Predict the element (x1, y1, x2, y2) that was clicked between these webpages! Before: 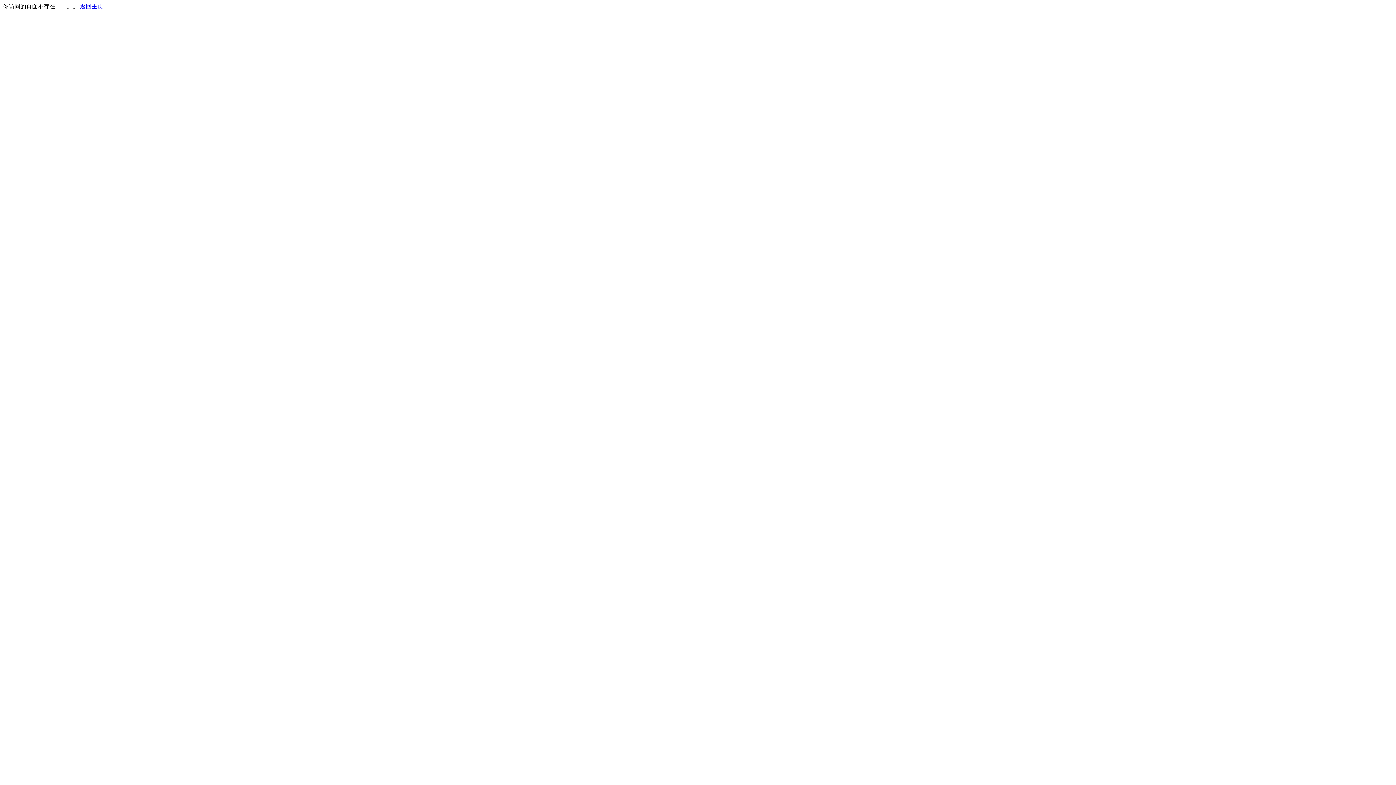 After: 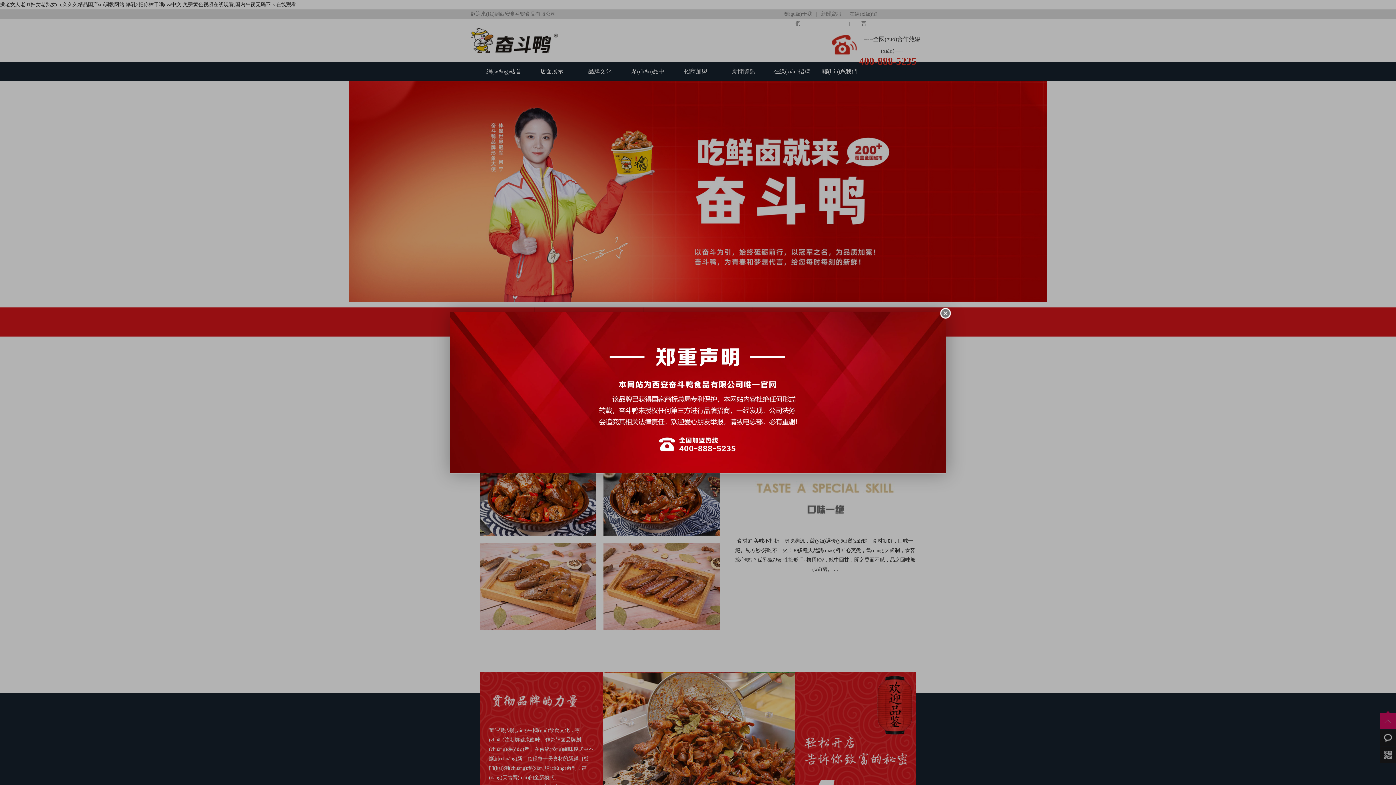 Action: label: 返回主页 bbox: (80, 3, 103, 9)